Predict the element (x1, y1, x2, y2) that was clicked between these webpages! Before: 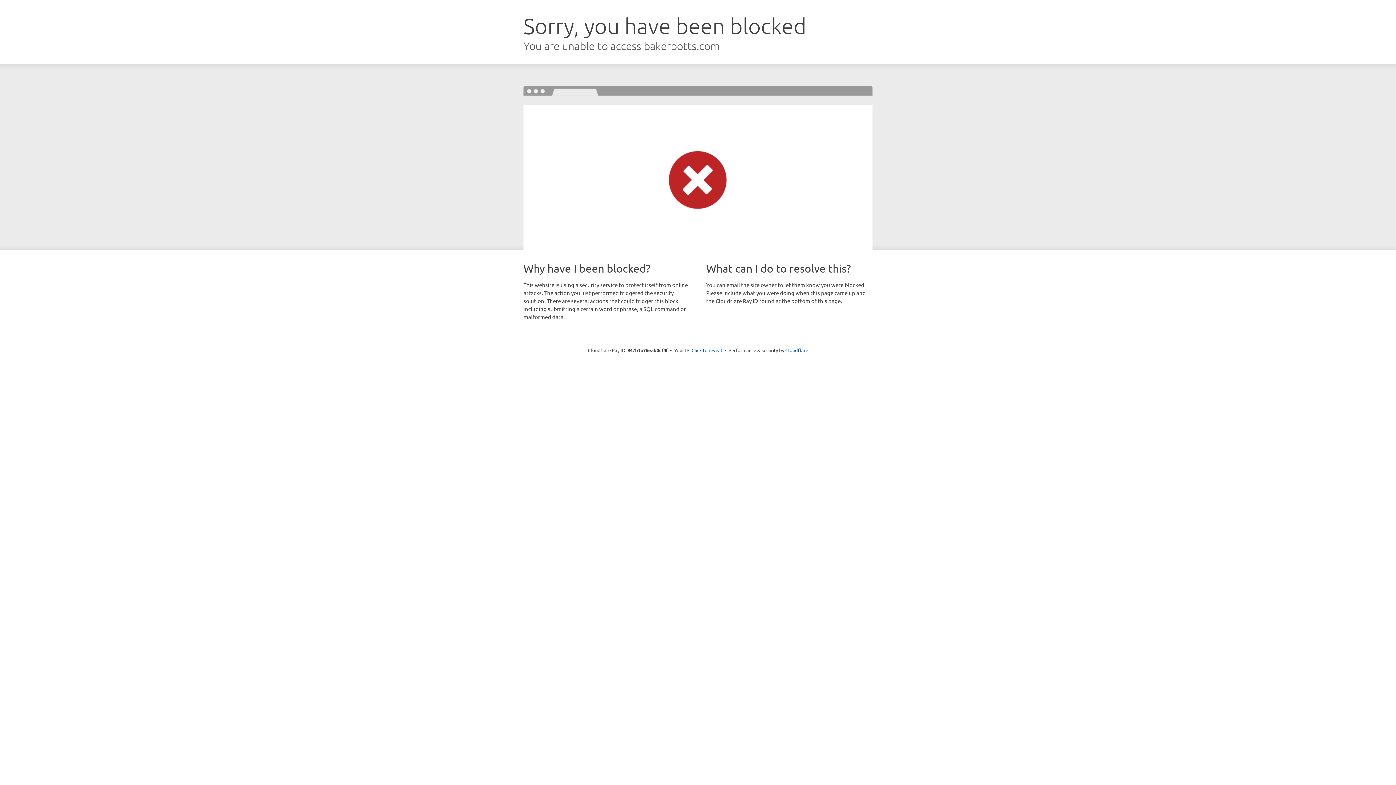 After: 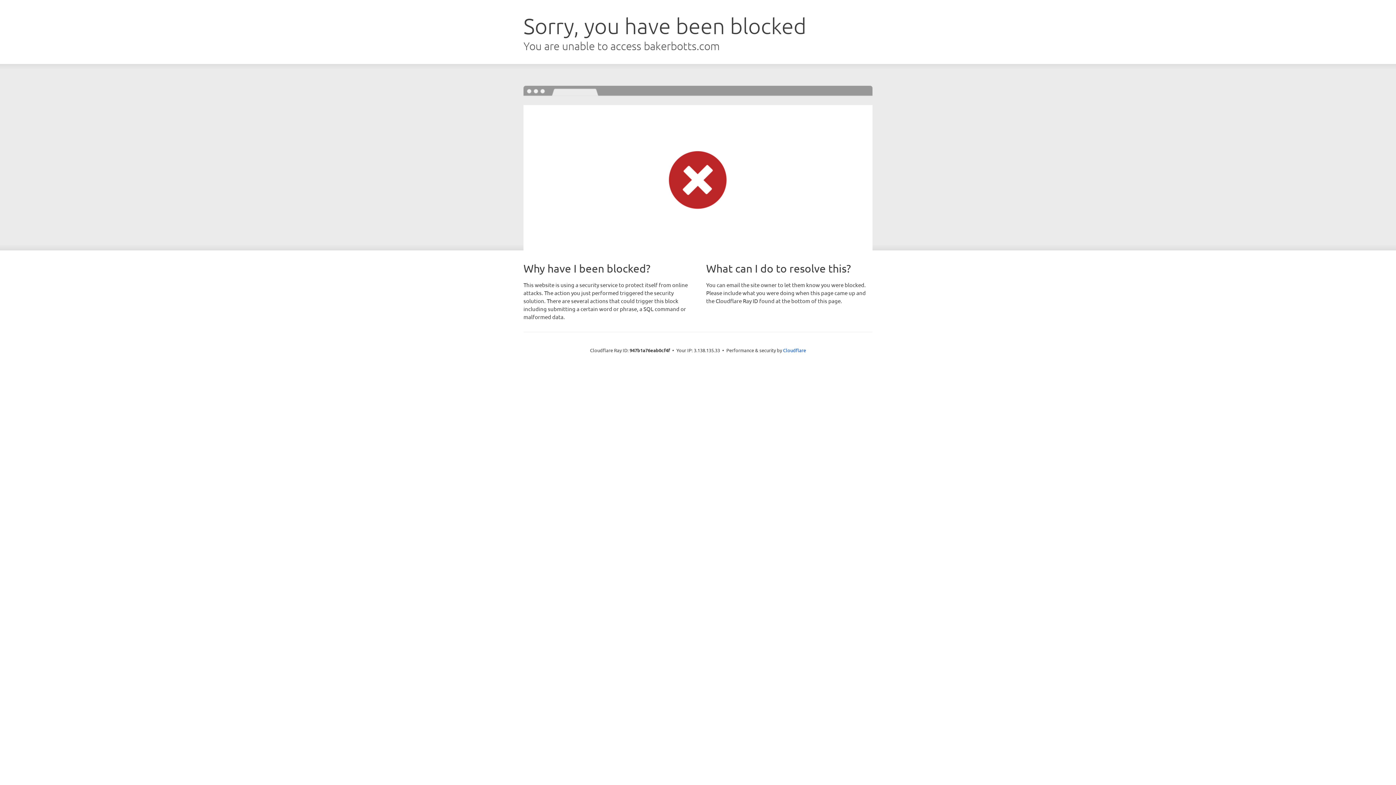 Action: bbox: (691, 346, 722, 353) label: Click to reveal